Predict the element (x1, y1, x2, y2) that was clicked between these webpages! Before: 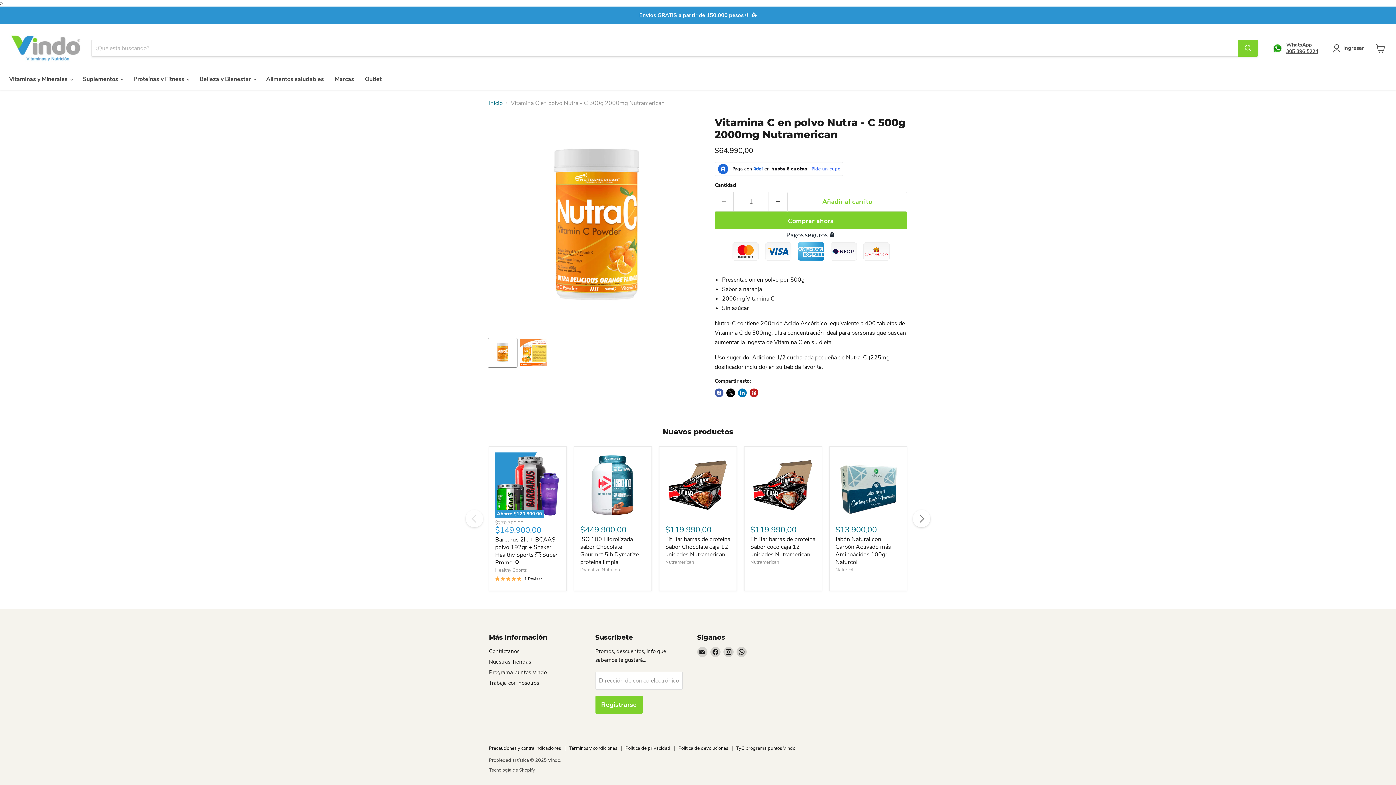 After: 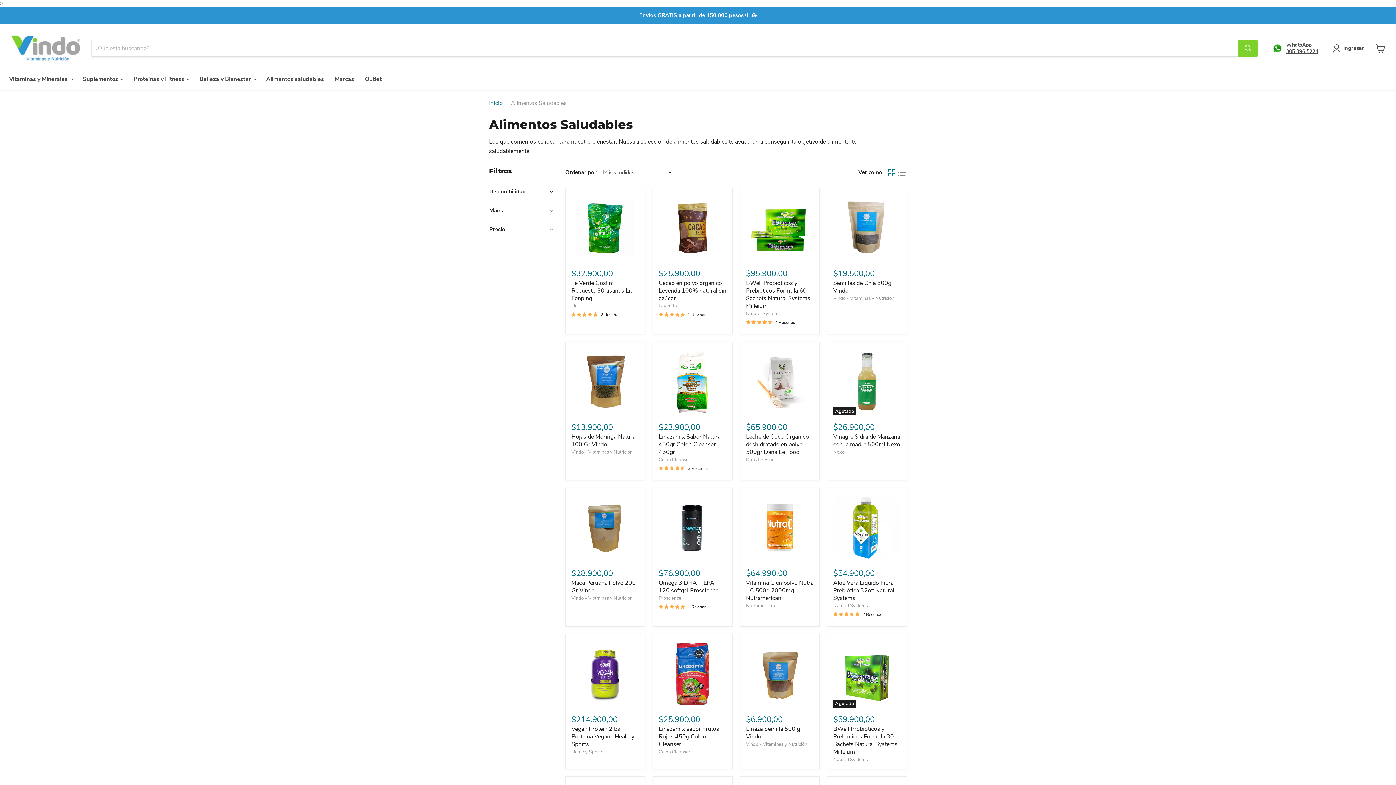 Action: bbox: (260, 71, 329, 86) label: Alimentos saludables